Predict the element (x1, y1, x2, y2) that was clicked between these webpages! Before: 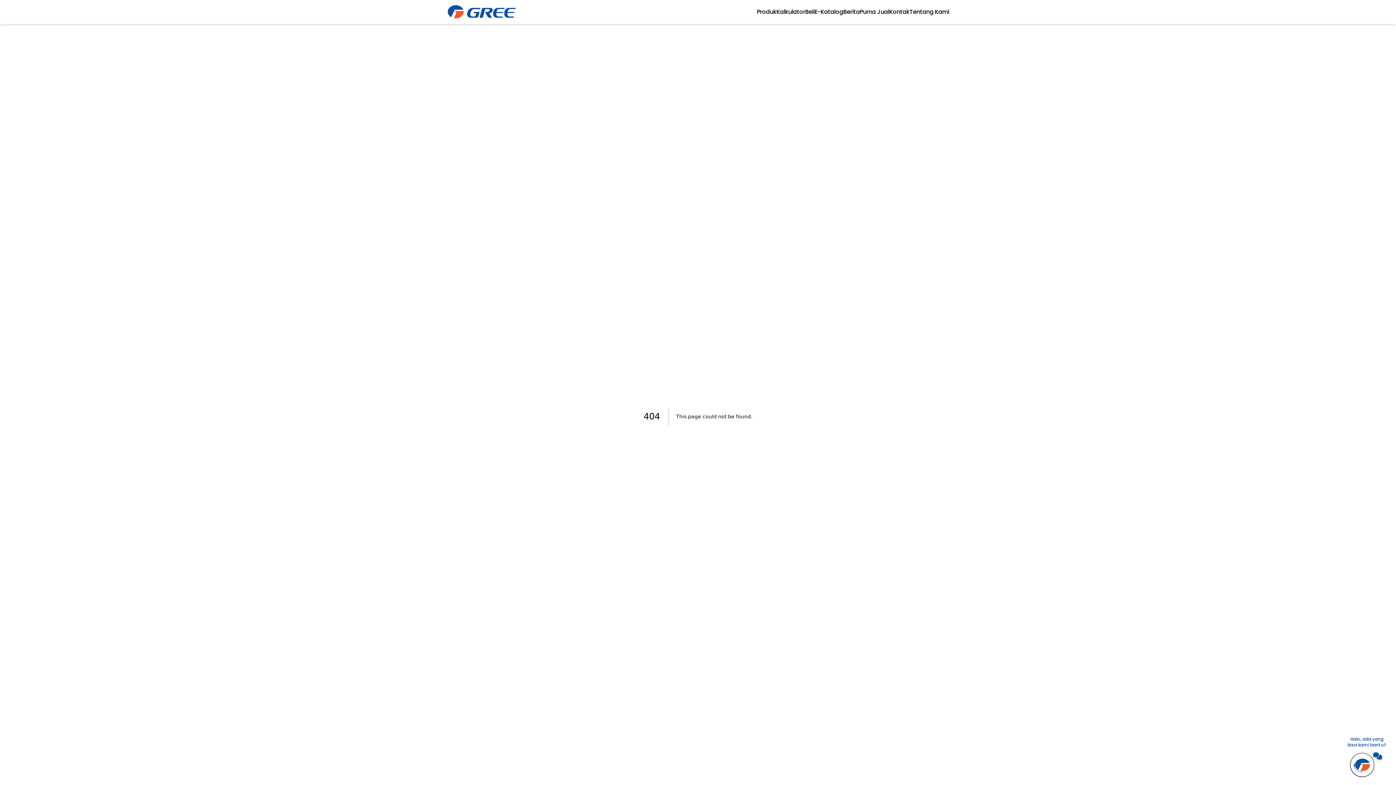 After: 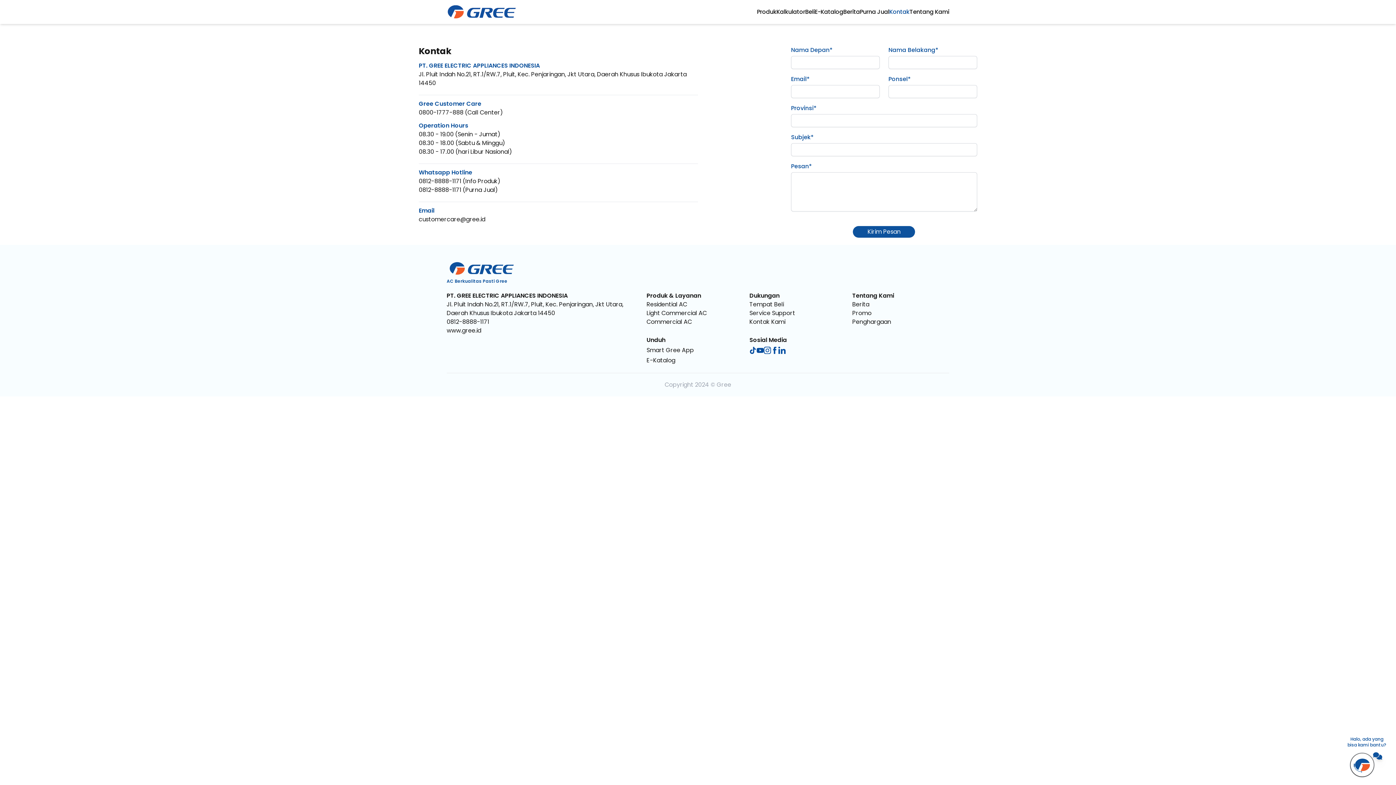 Action: label: Kontak bbox: (889, 7, 909, 16)